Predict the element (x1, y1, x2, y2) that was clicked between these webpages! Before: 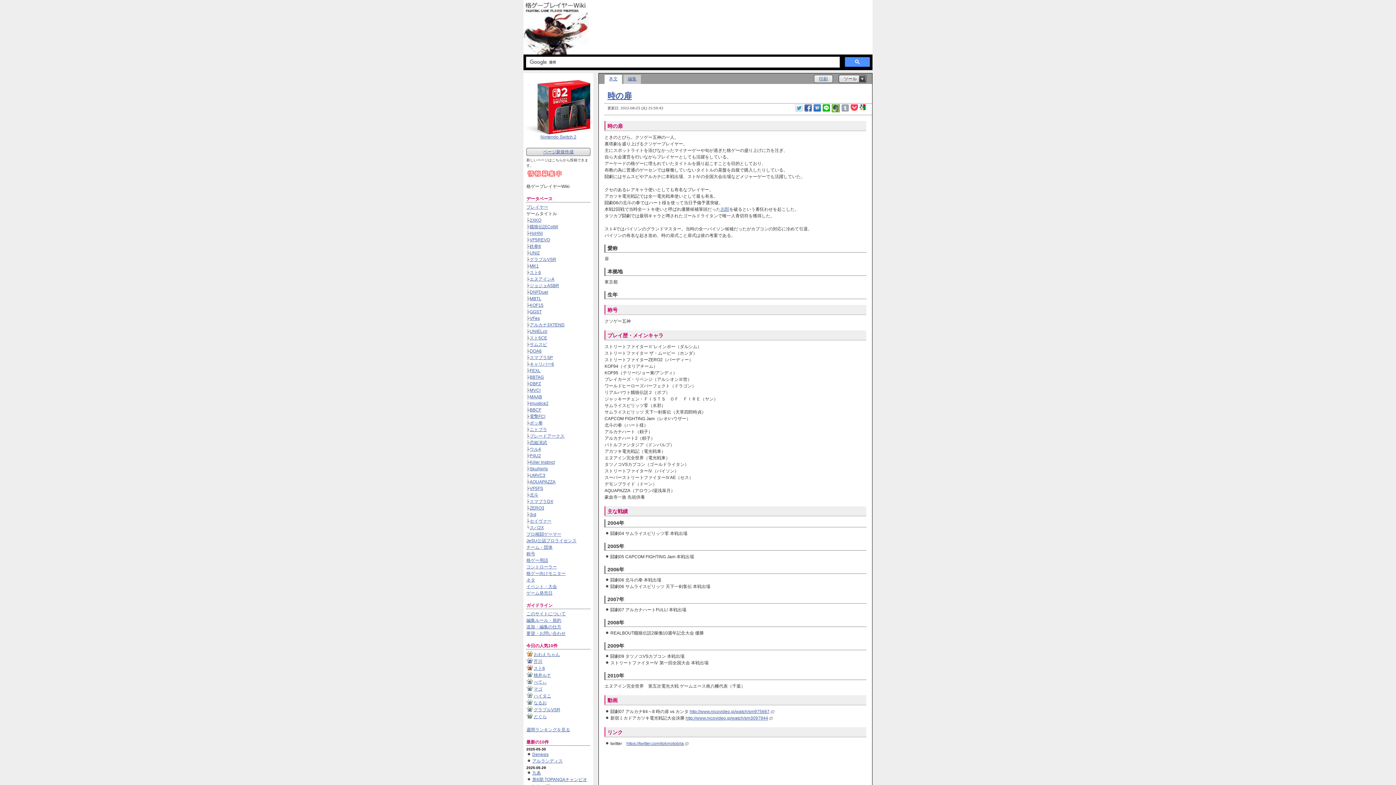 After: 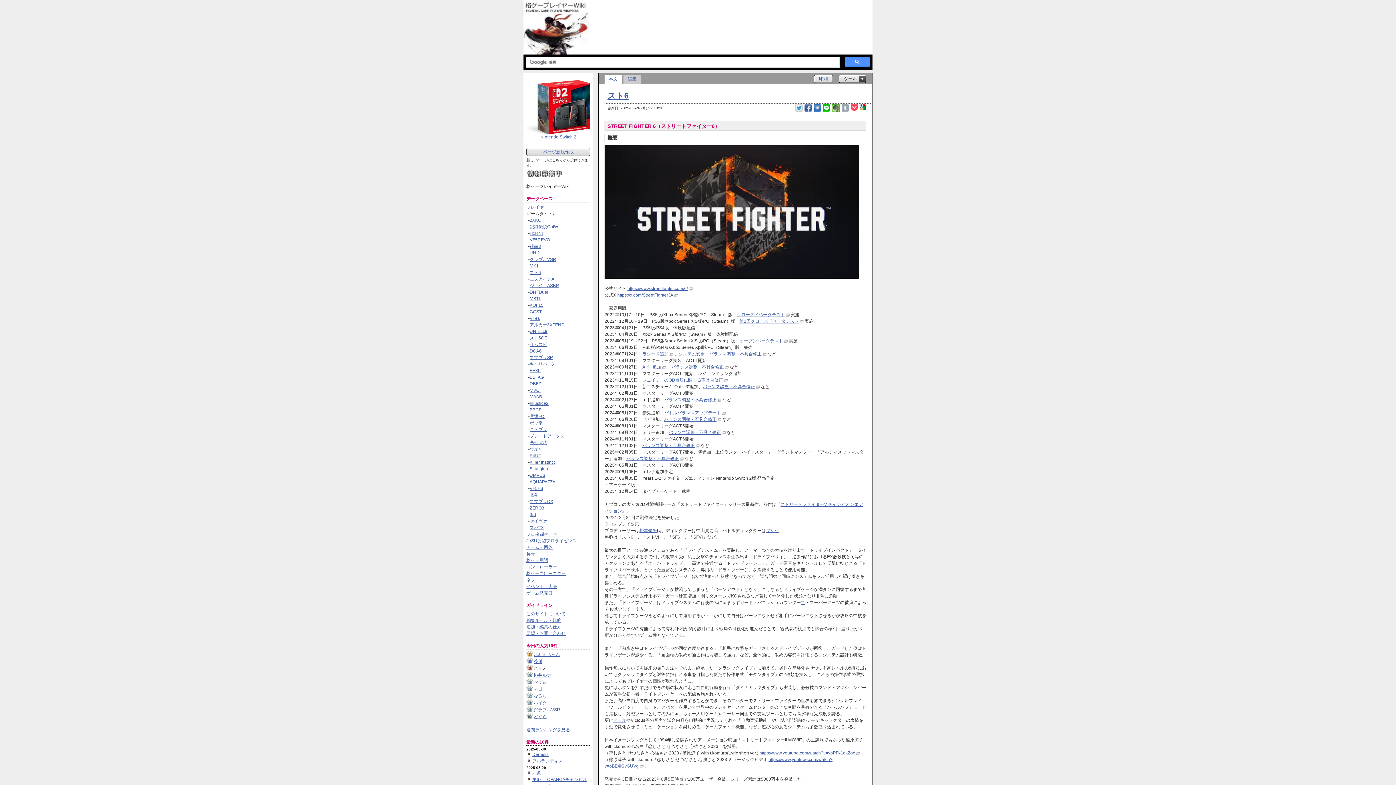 Action: label: スト6 bbox: (533, 666, 545, 671)